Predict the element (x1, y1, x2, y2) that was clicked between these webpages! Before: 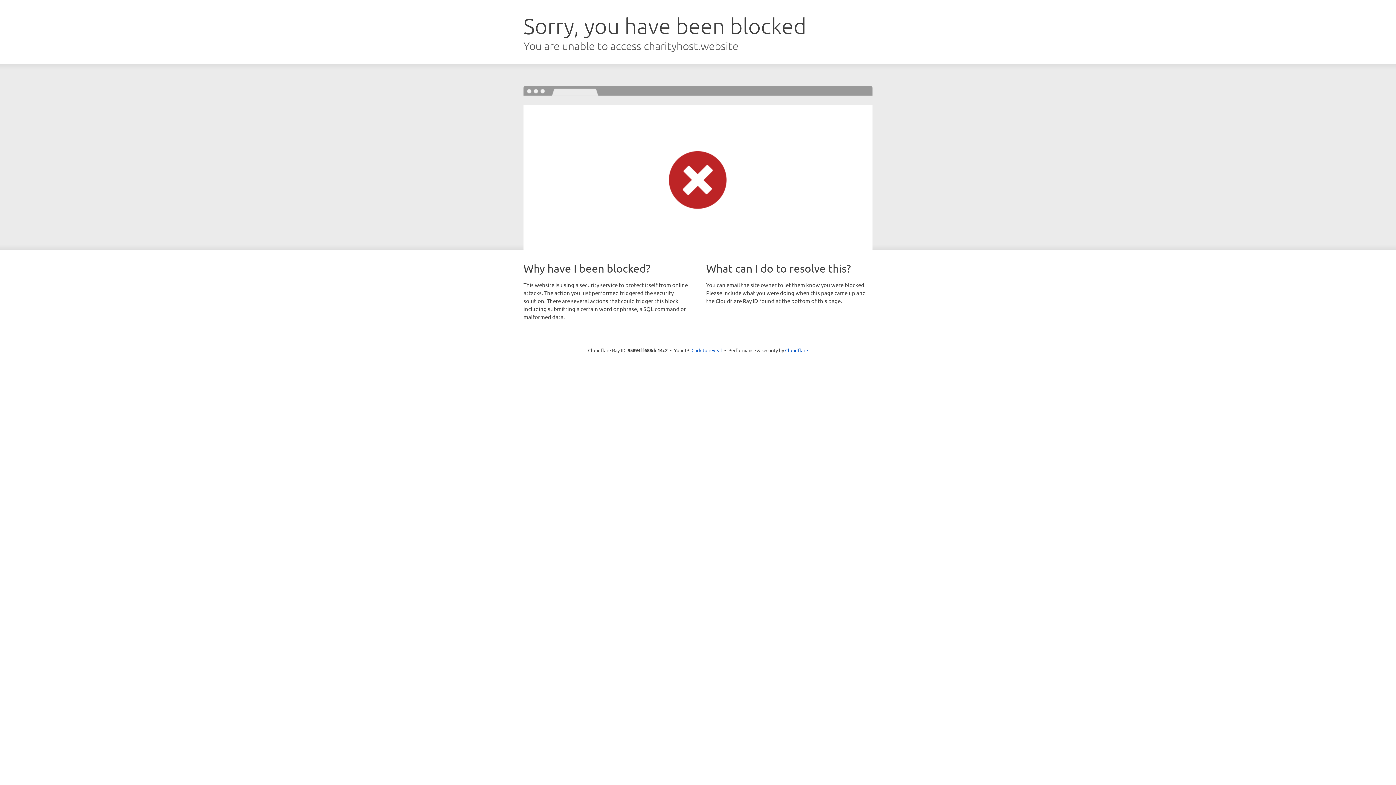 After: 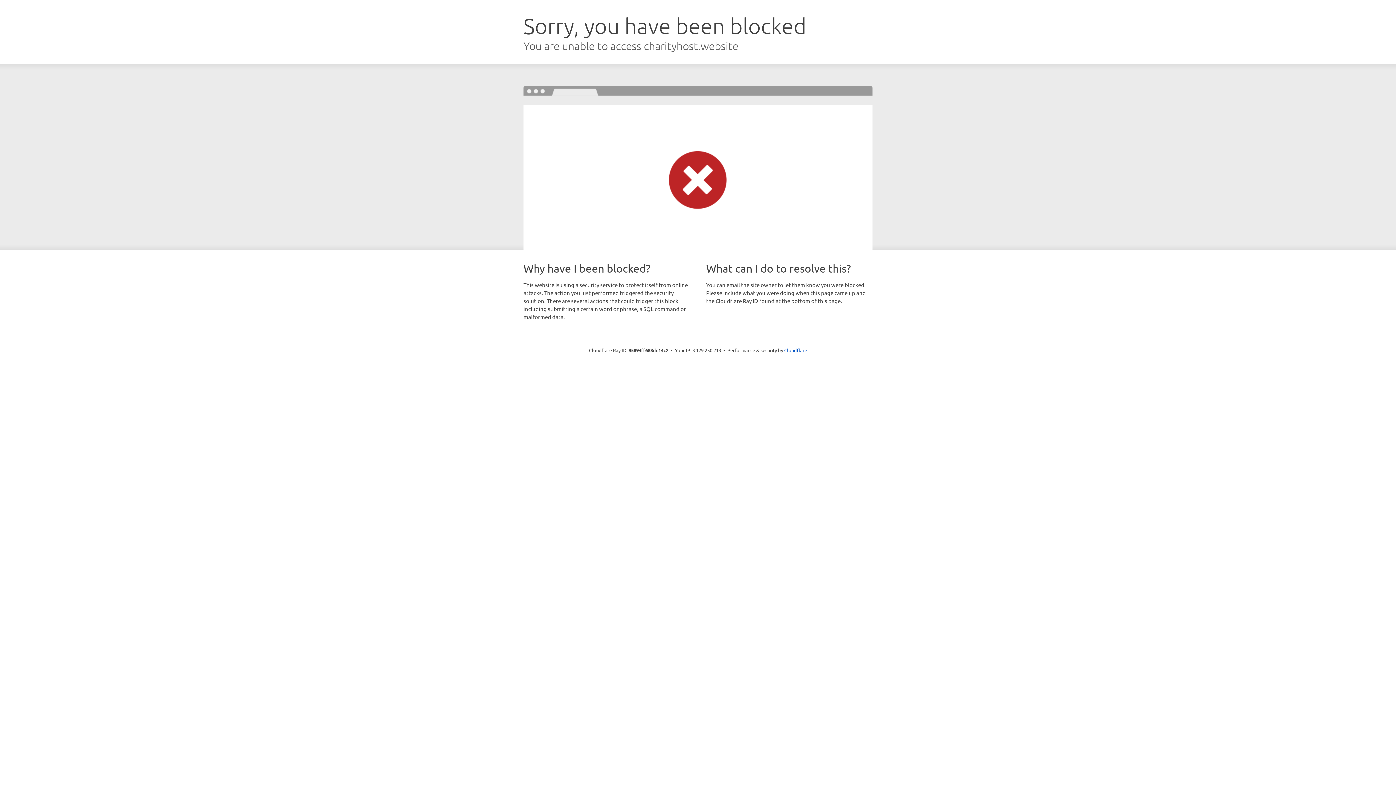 Action: label: Click to reveal bbox: (691, 346, 722, 353)